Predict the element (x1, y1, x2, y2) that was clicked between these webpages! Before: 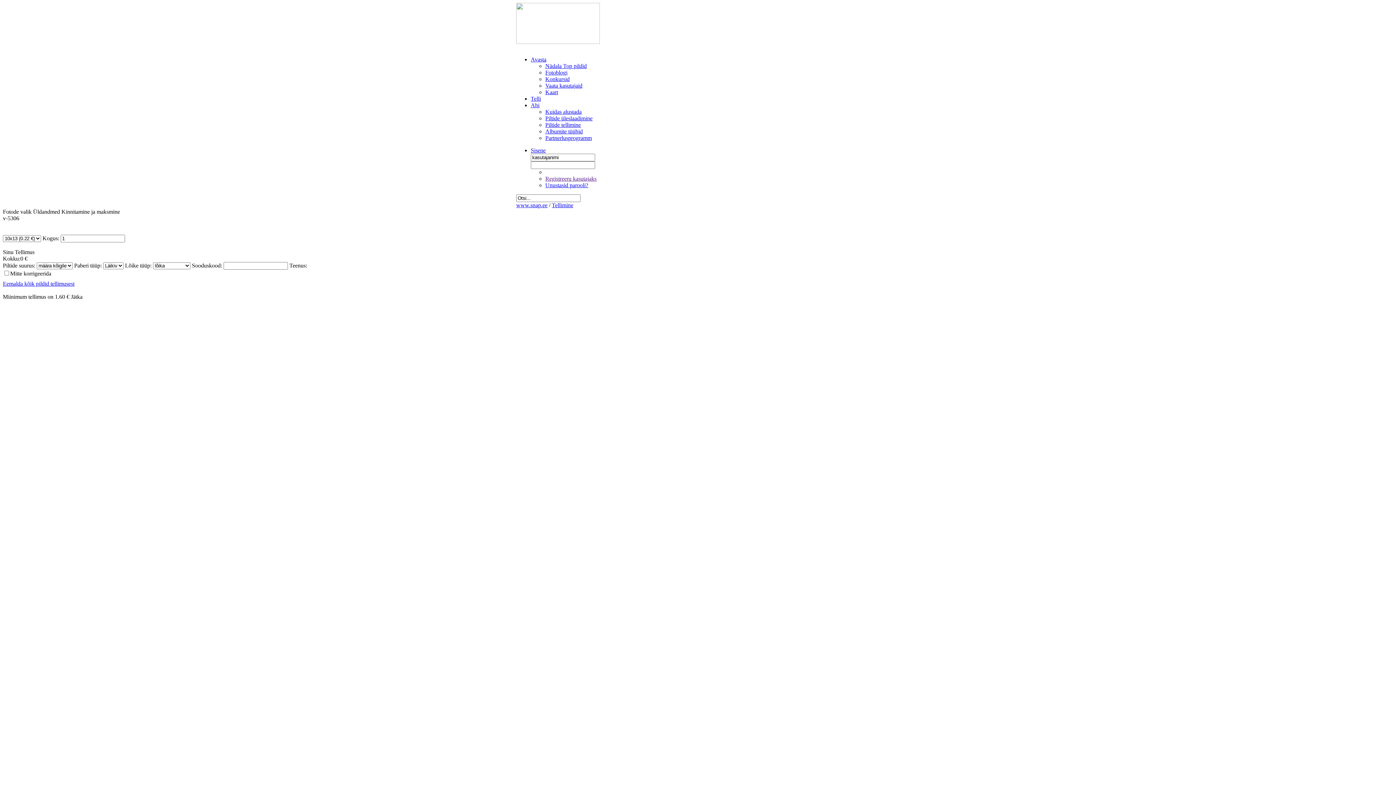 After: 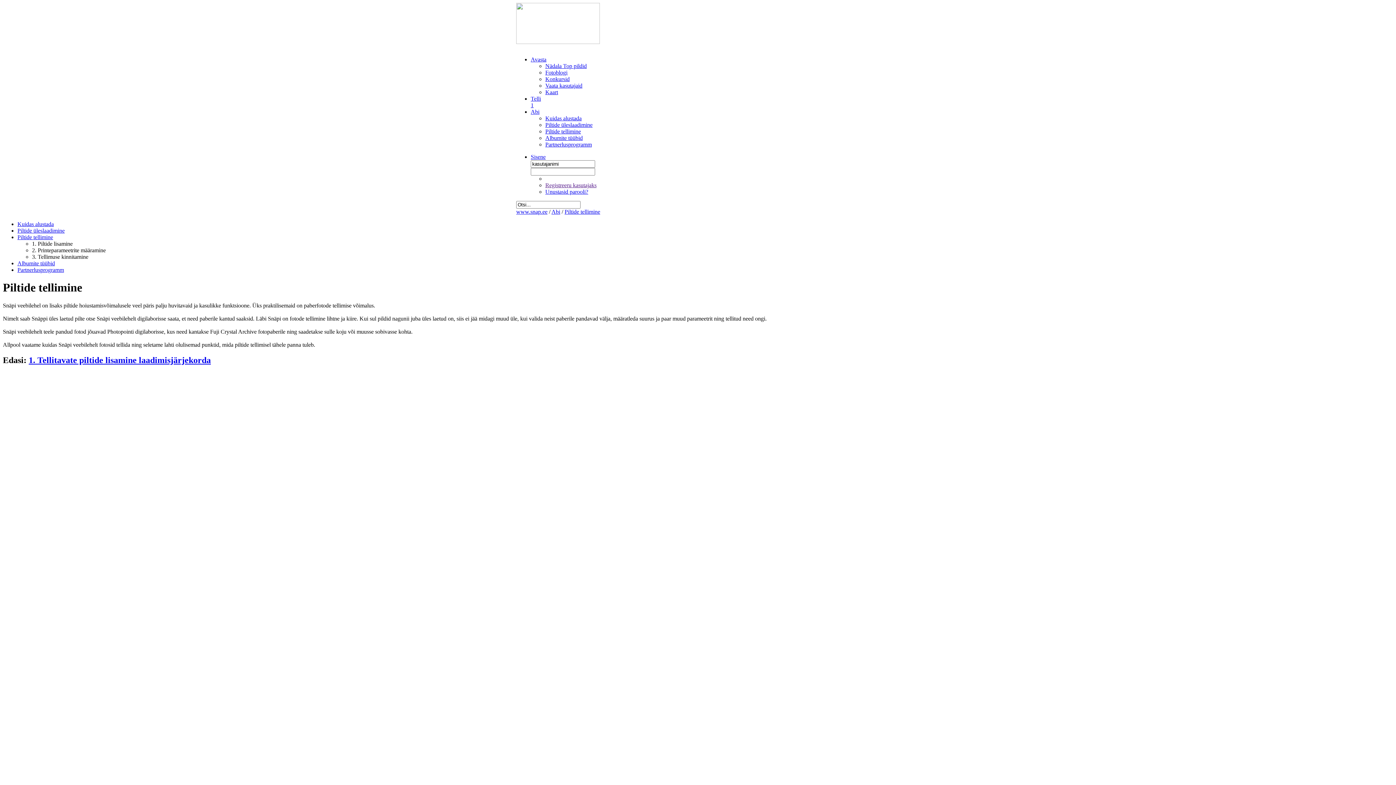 Action: label: Piltide tellimine bbox: (545, 121, 581, 128)